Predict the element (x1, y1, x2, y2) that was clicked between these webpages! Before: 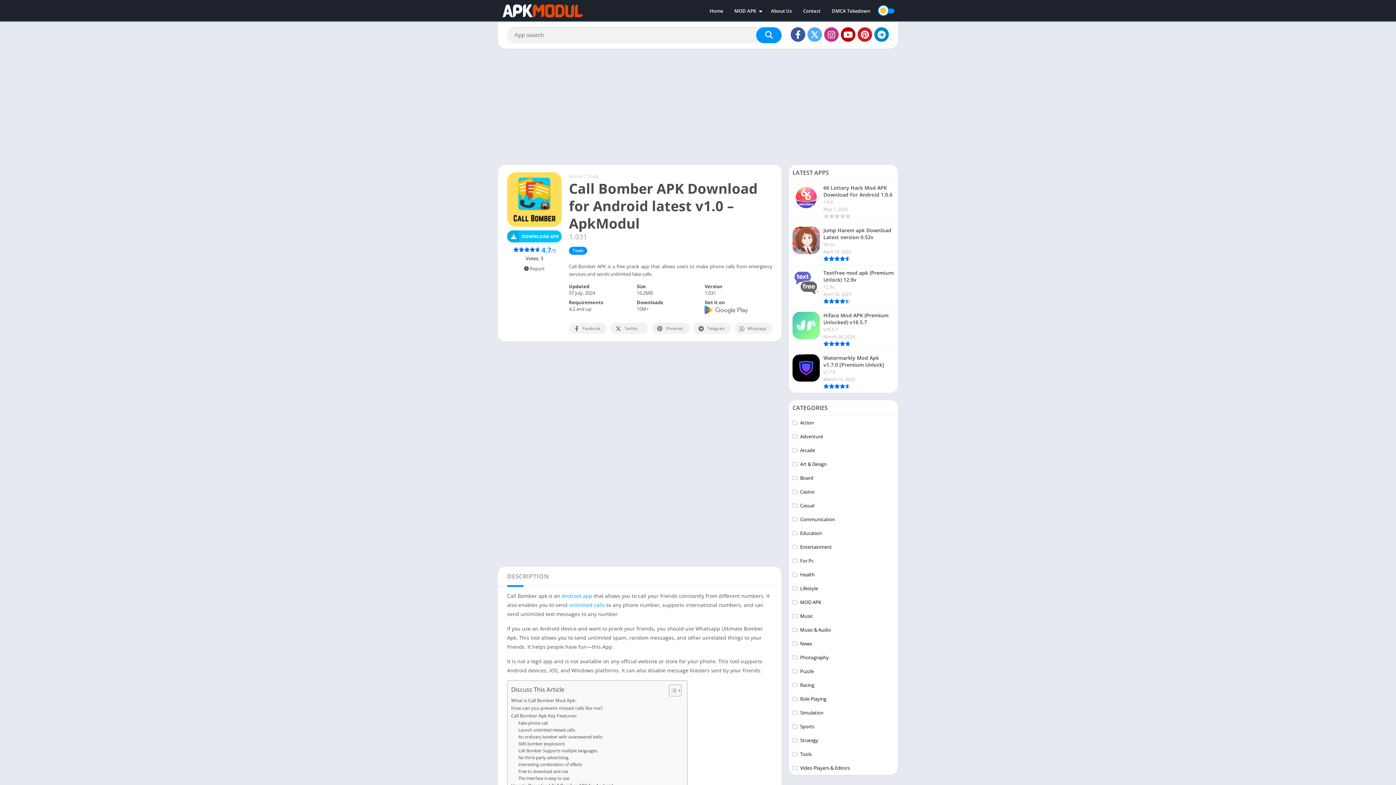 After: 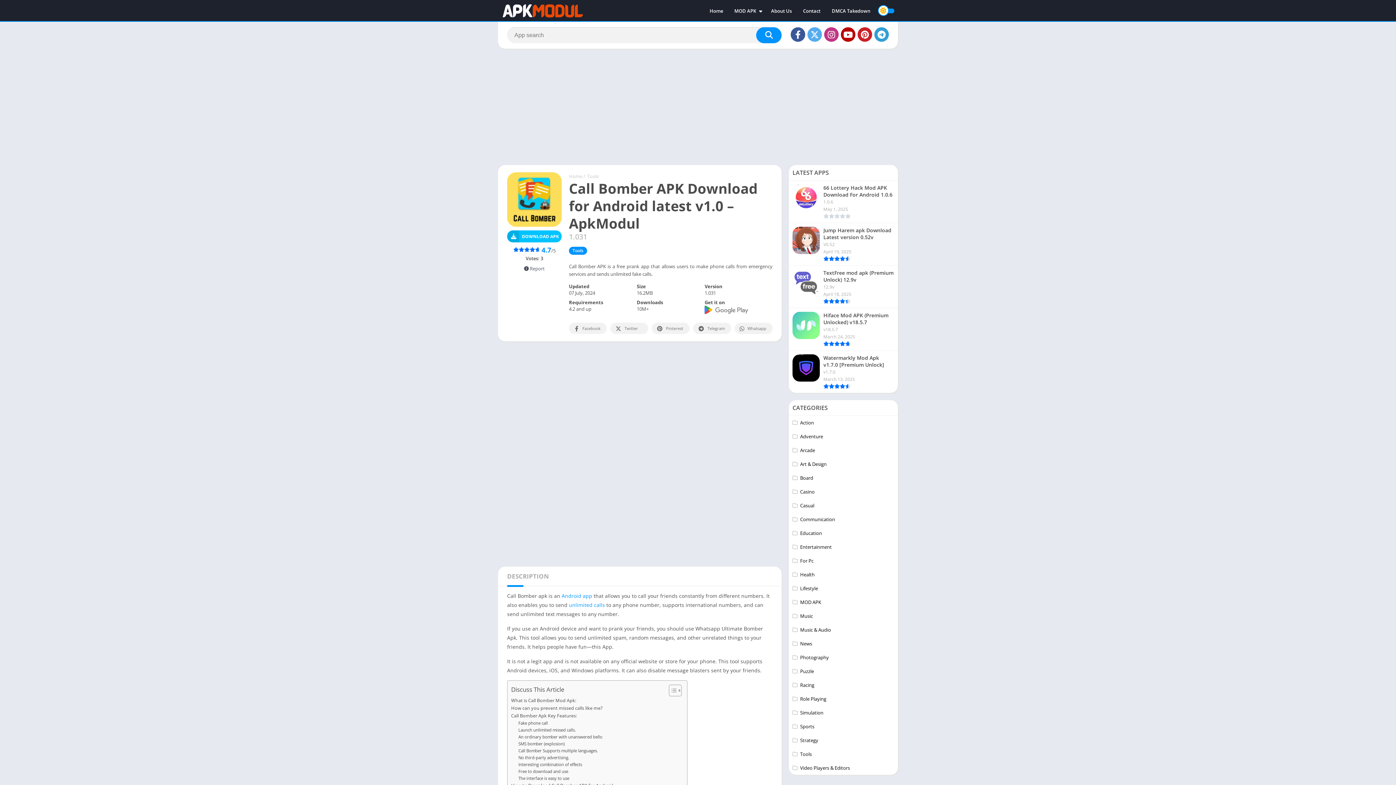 Action: bbox: (874, 27, 889, 41)